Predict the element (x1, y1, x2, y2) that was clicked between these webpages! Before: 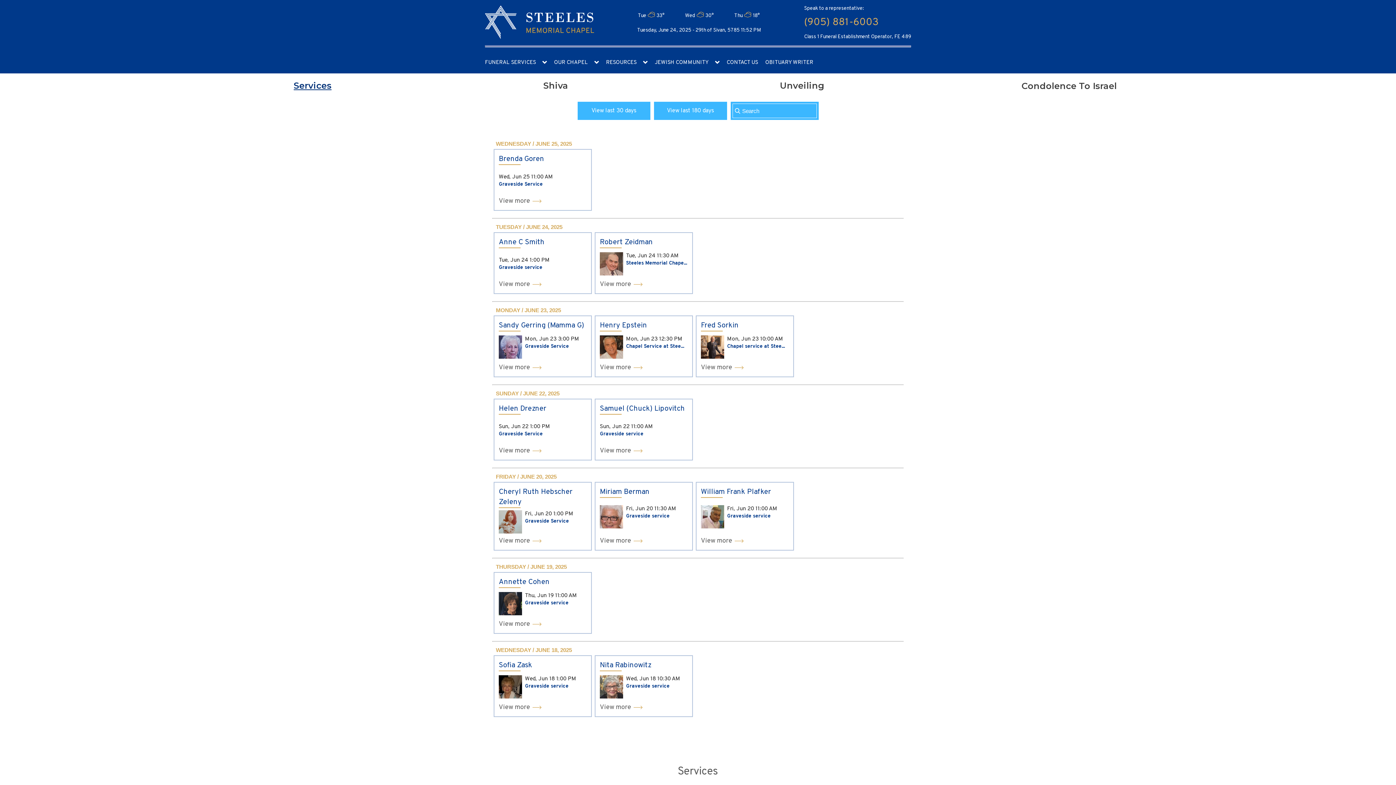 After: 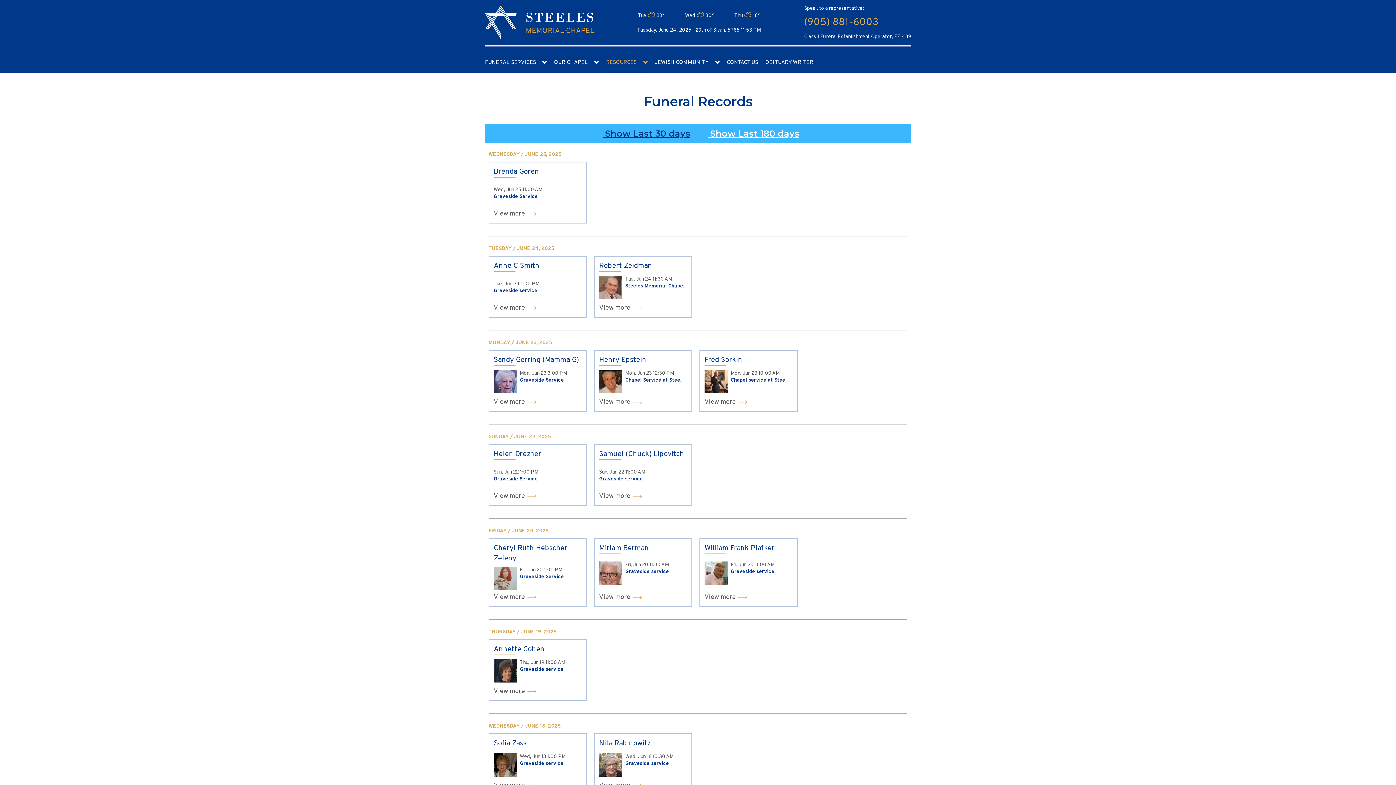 Action: bbox: (577, 101, 650, 120) label: View last 30 days